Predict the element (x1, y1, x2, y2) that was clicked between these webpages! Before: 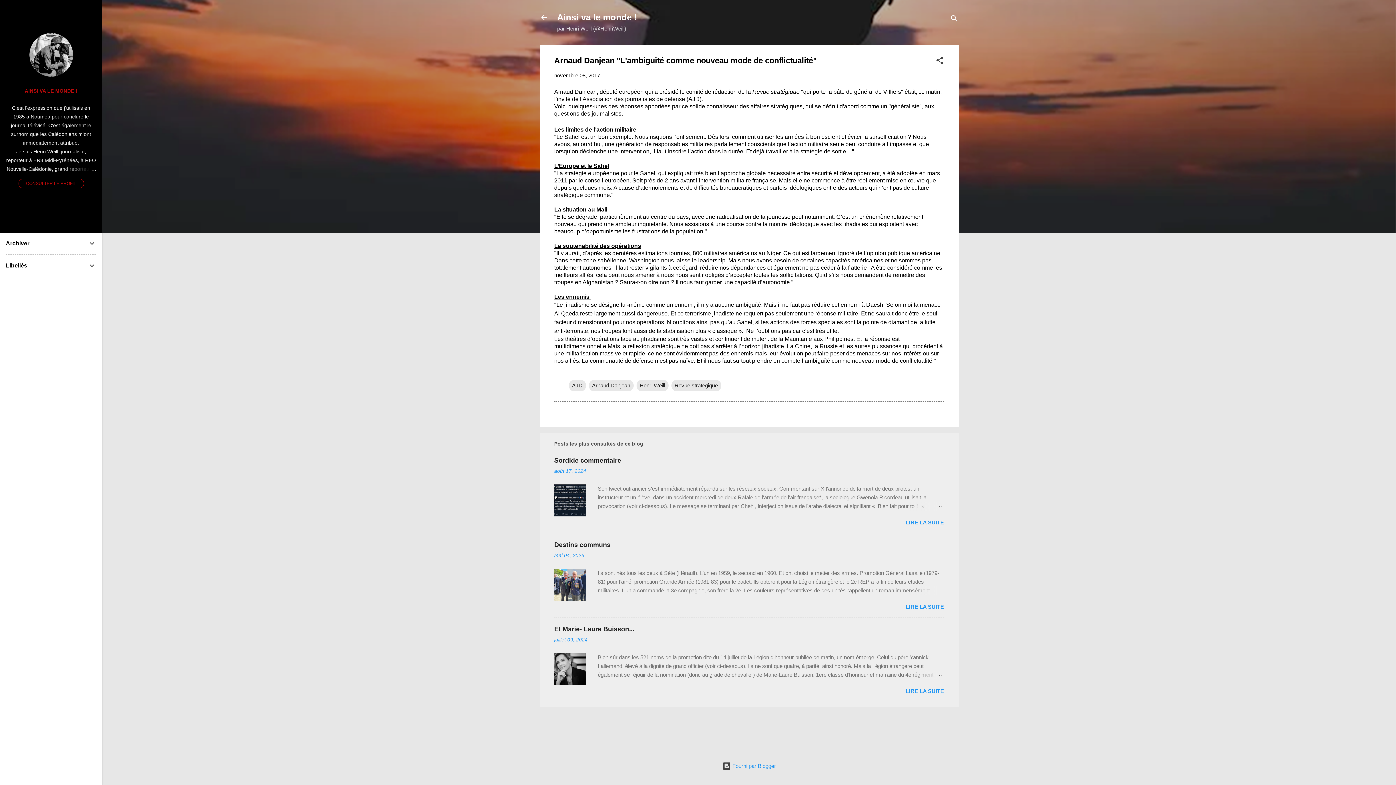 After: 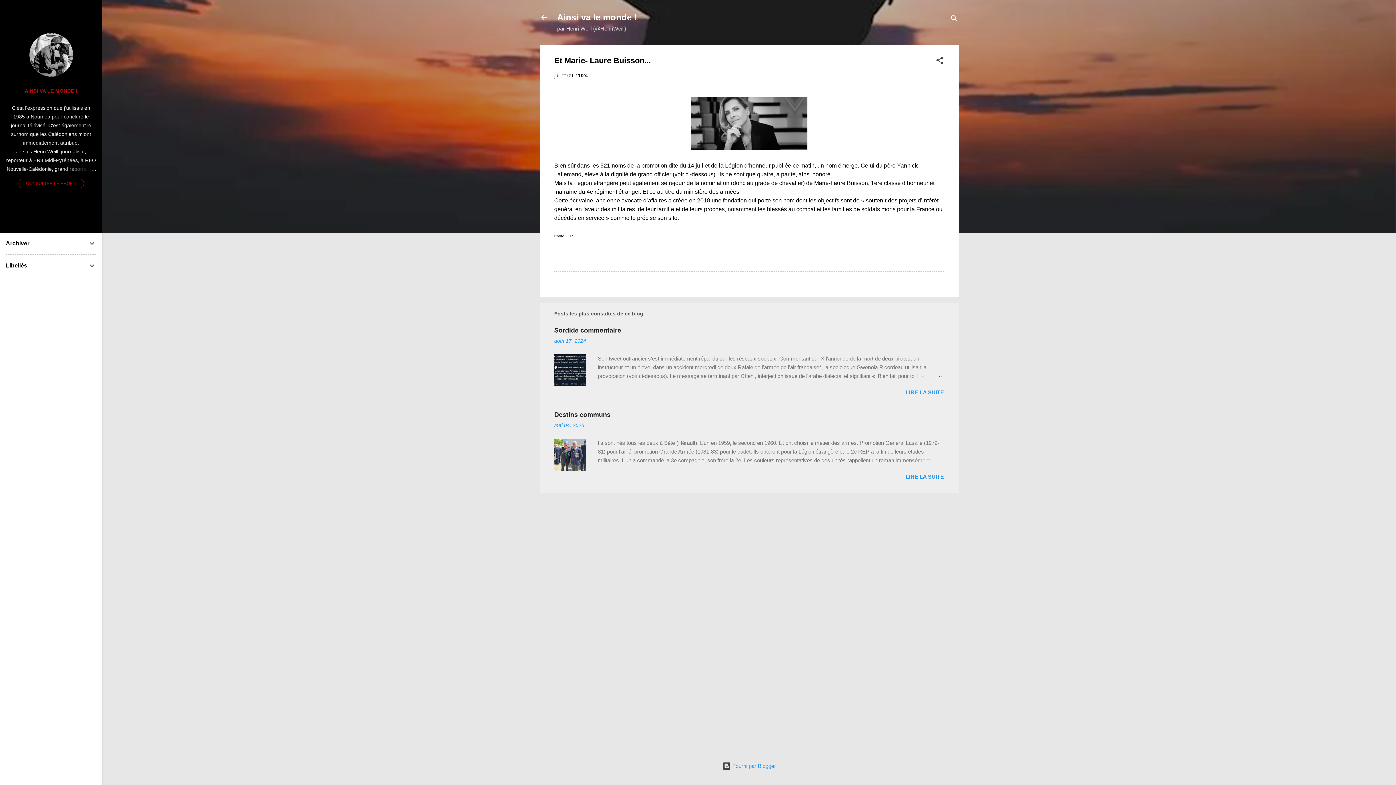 Action: bbox: (554, 680, 586, 686)